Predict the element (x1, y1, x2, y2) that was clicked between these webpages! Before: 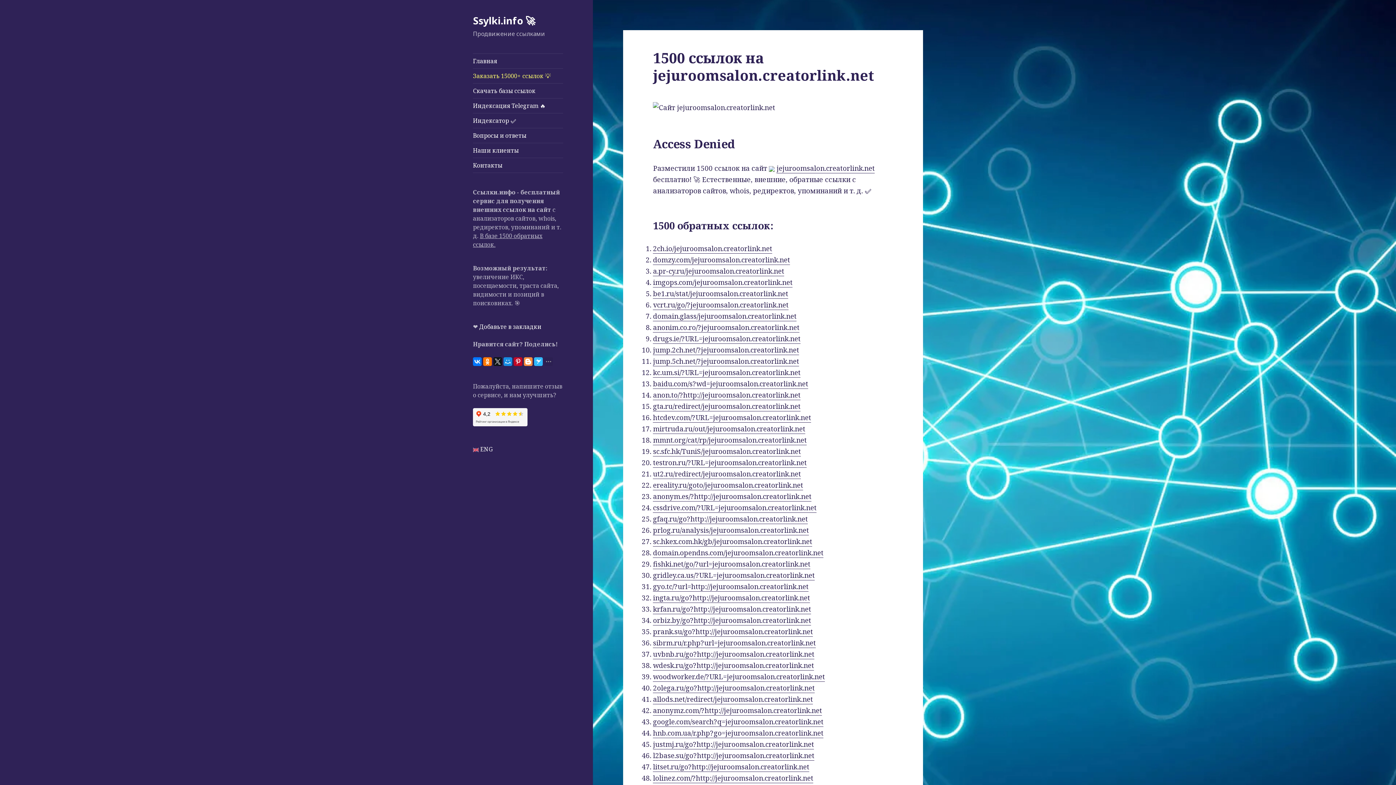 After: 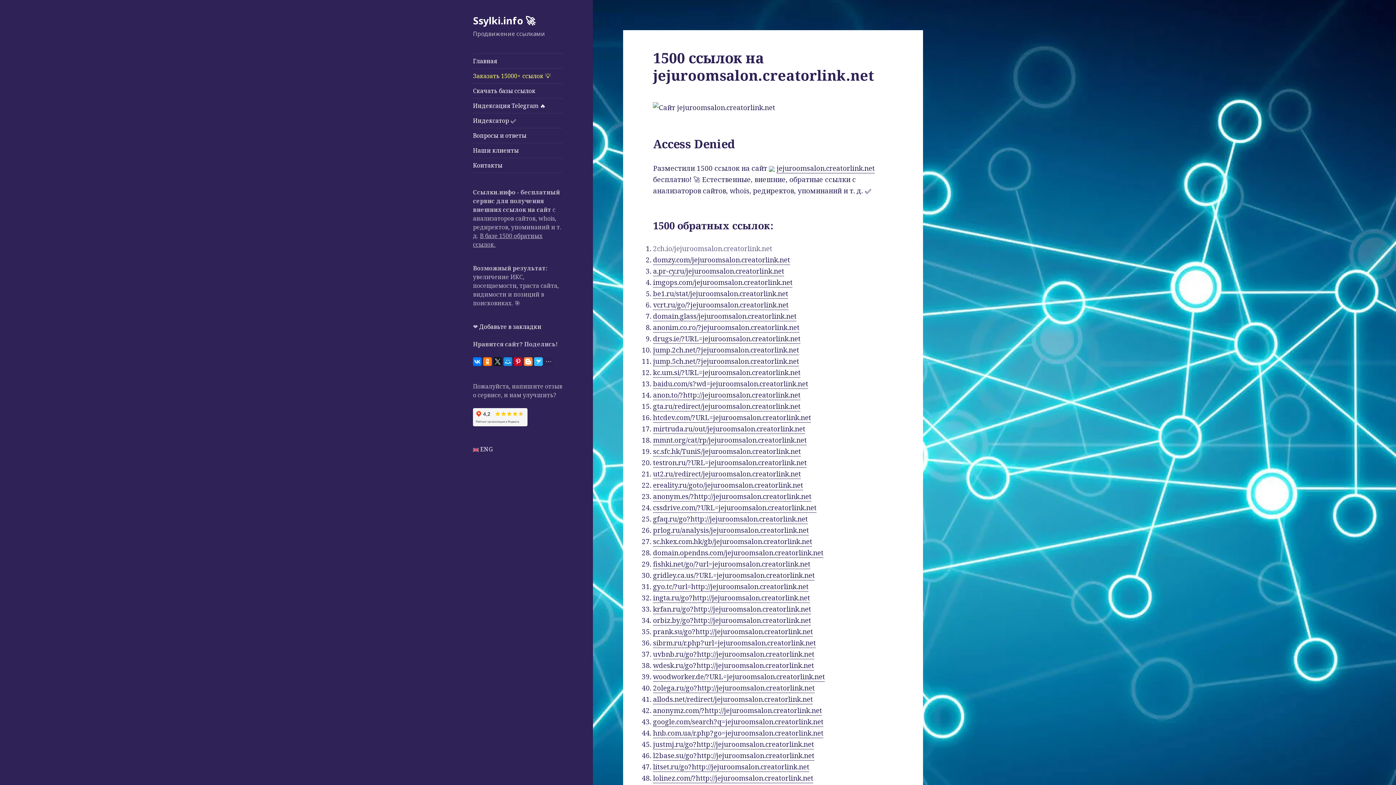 Action: bbox: (653, 243, 772, 253) label: 2ch.io/jejuroomsalon.creatorlink.net